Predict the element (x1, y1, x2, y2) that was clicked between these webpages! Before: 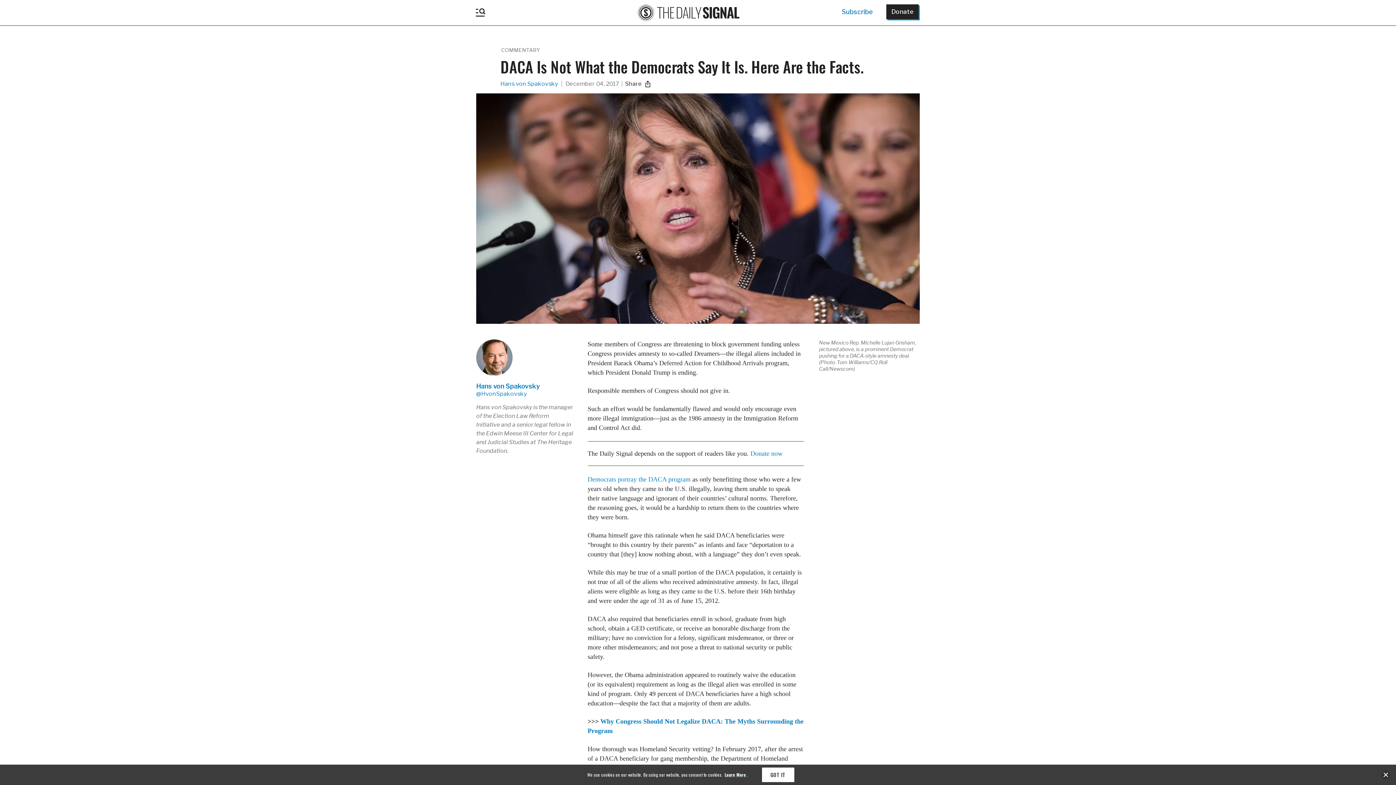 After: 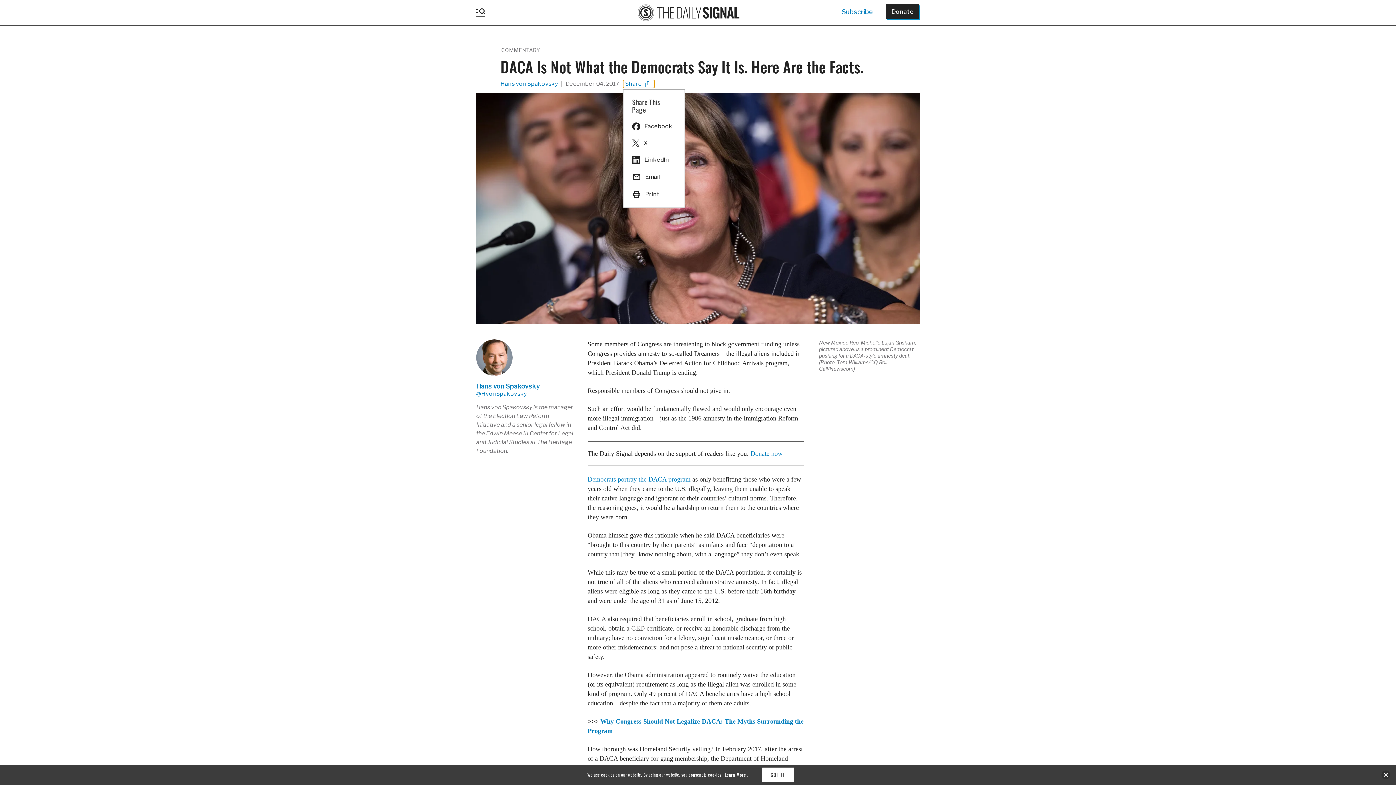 Action: bbox: (623, 80, 654, 88) label: Share